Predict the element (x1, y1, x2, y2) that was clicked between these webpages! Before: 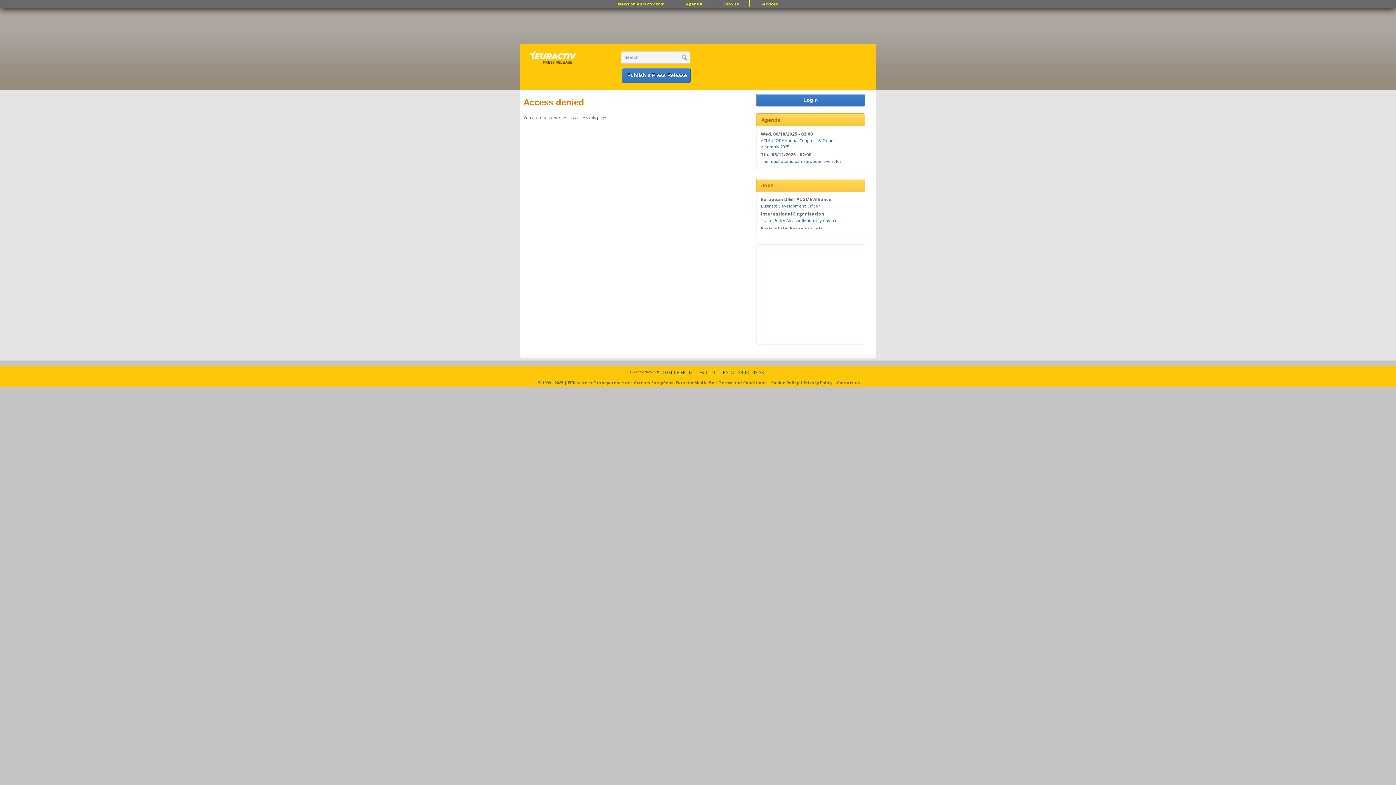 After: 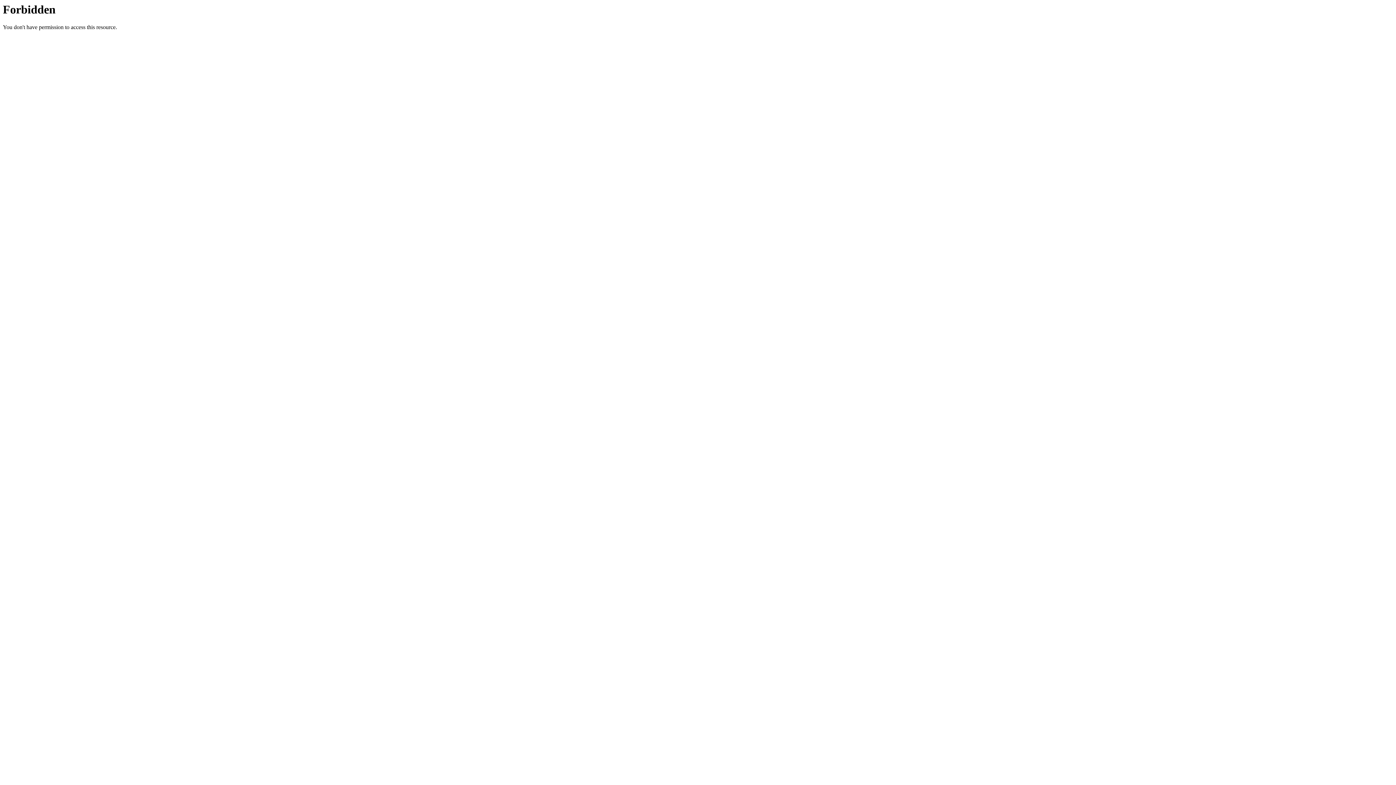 Action: bbox: (610, 1, 672, 6) label: News on euractiv.com